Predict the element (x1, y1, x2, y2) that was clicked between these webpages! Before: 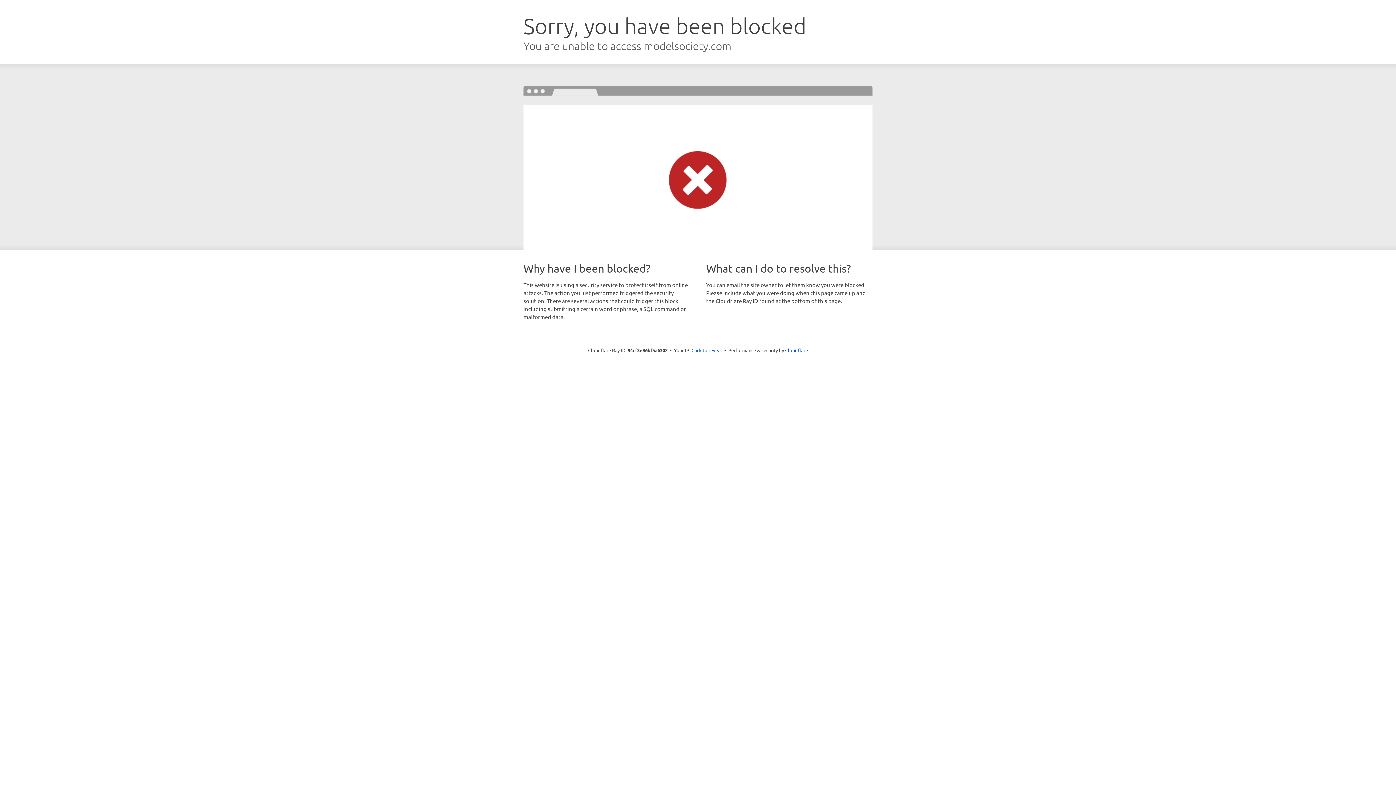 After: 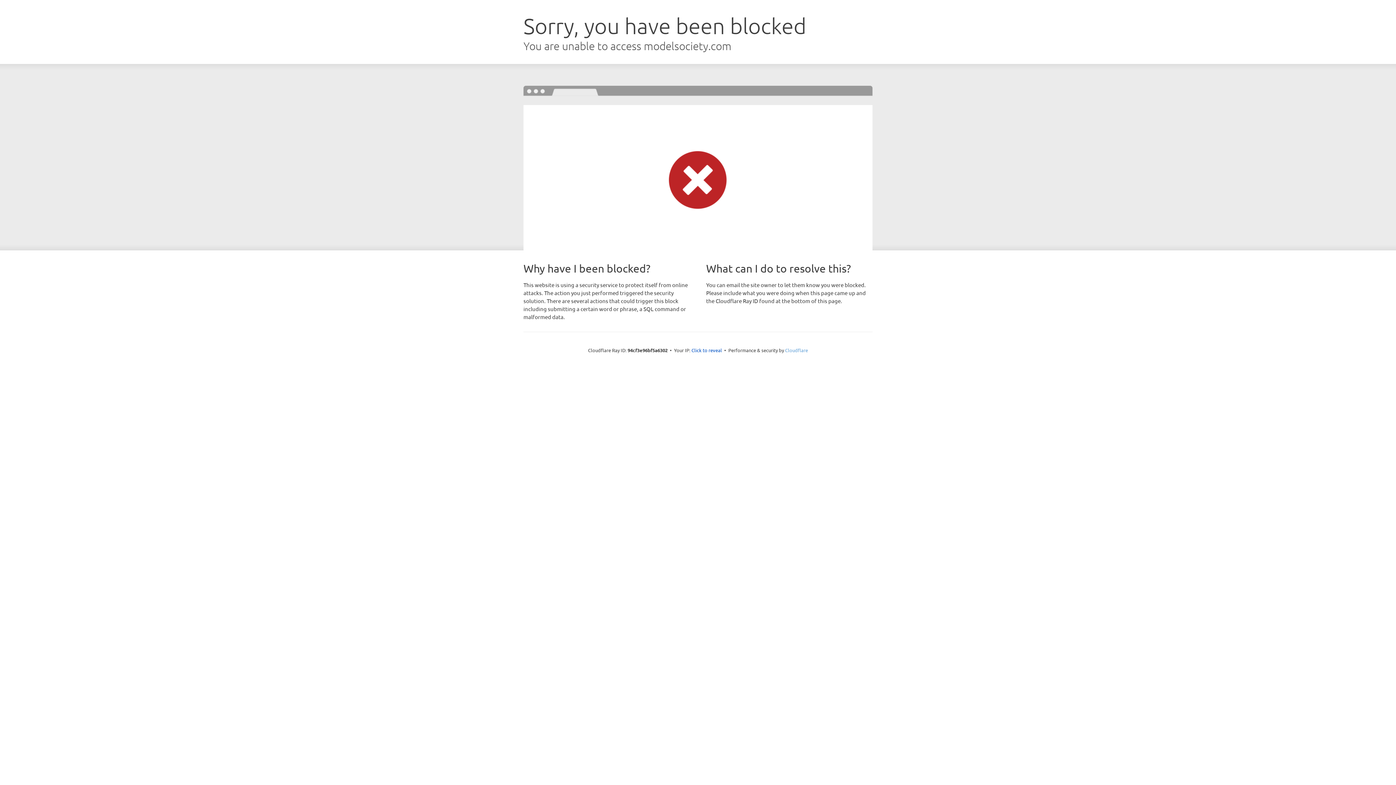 Action: bbox: (785, 347, 808, 353) label: Cloudflare